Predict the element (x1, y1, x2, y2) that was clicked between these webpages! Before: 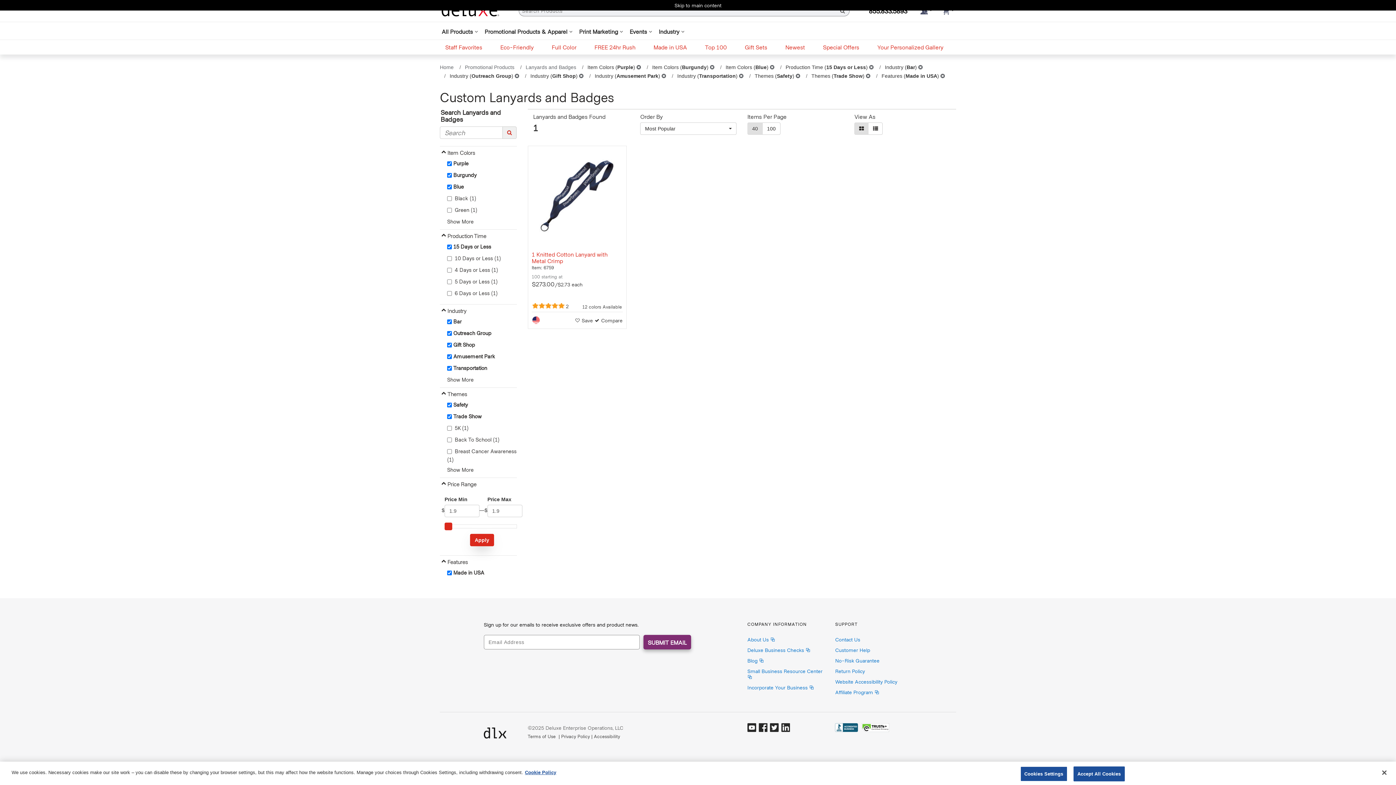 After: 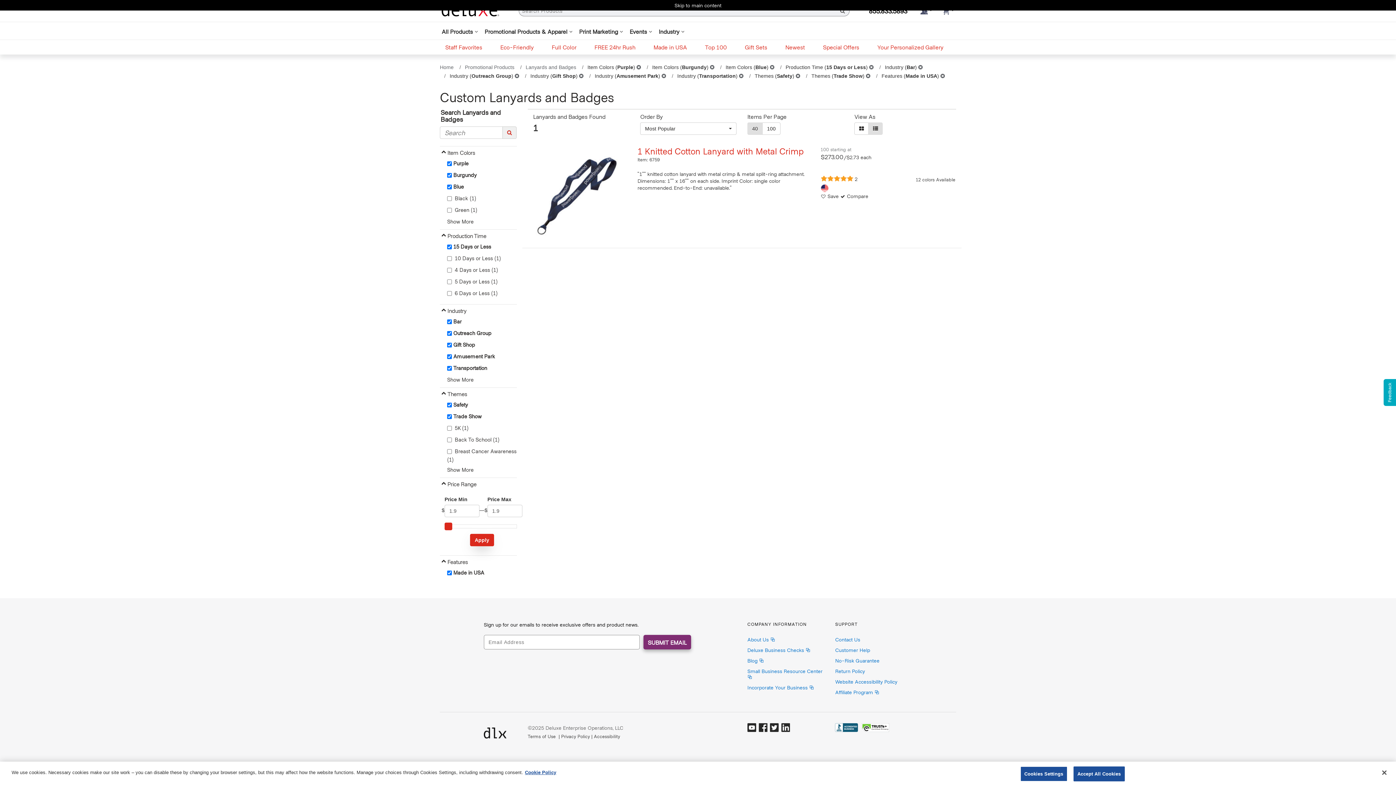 Action: bbox: (868, 122, 883, 134) label: List View